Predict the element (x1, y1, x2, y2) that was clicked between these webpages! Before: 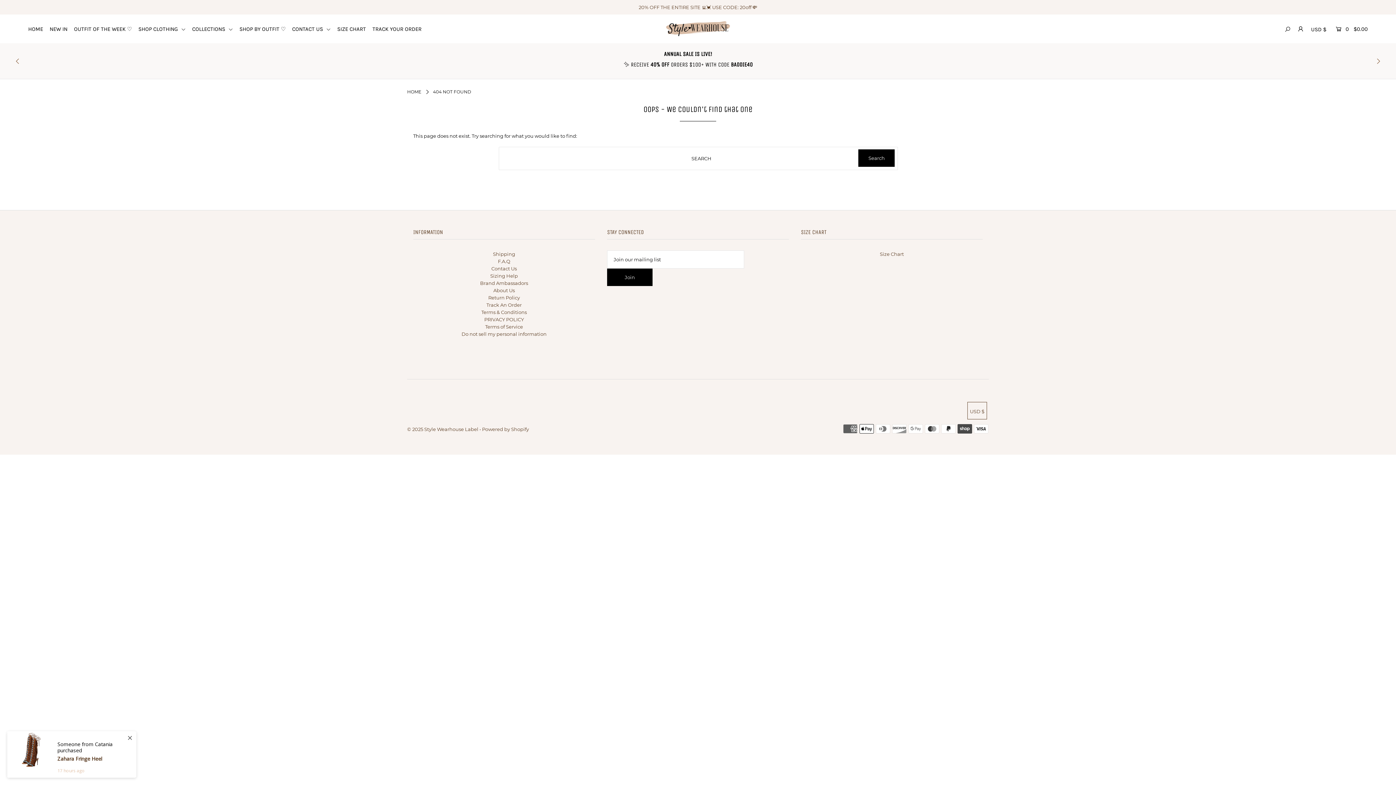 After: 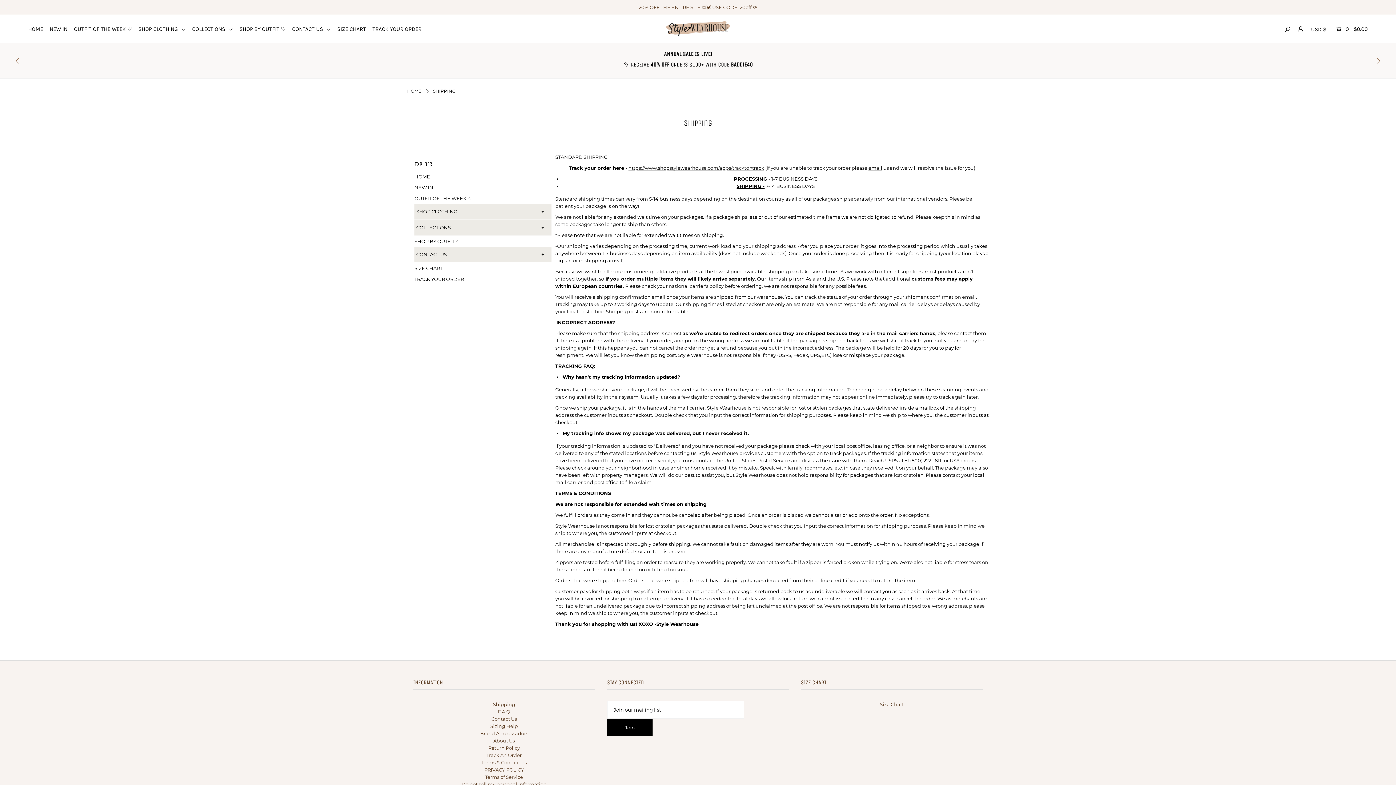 Action: label: Shipping bbox: (493, 251, 515, 257)